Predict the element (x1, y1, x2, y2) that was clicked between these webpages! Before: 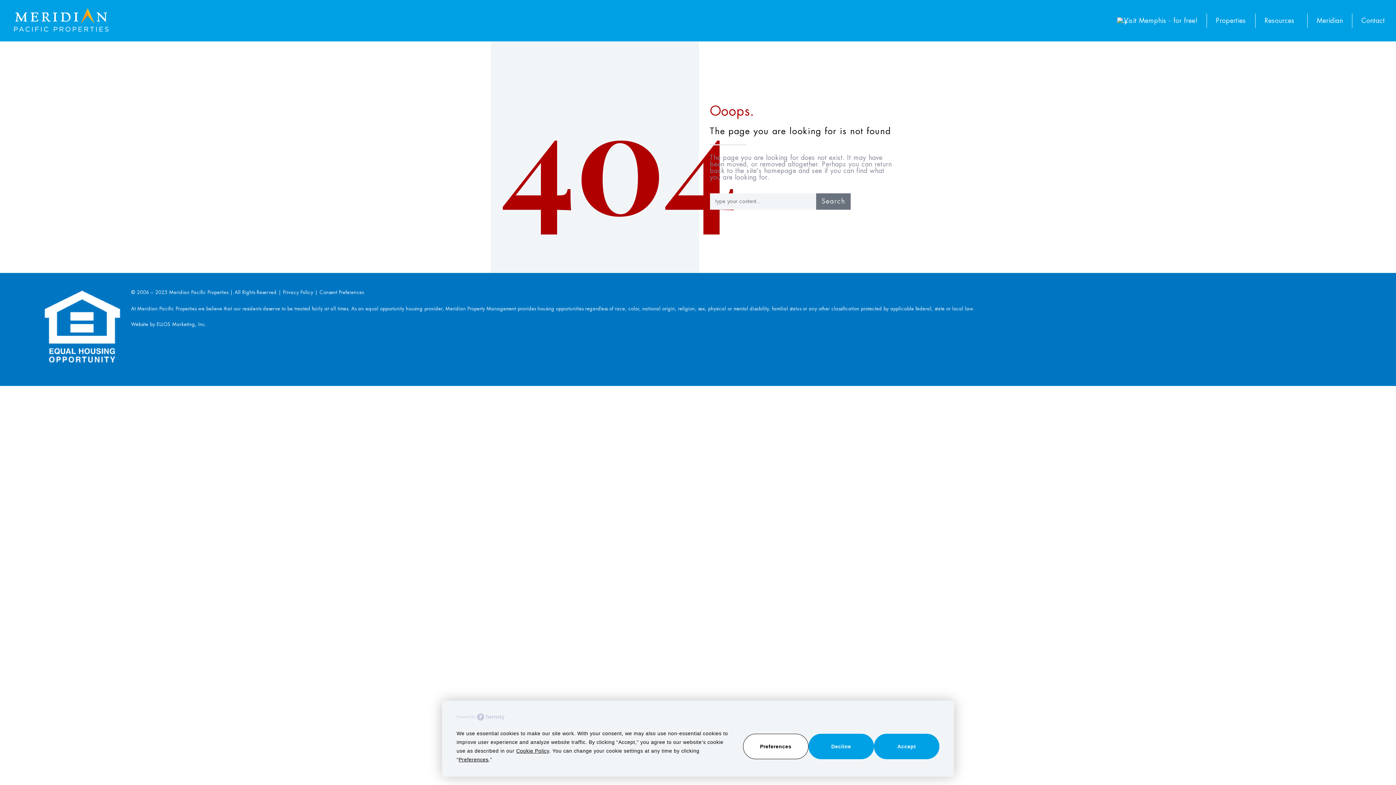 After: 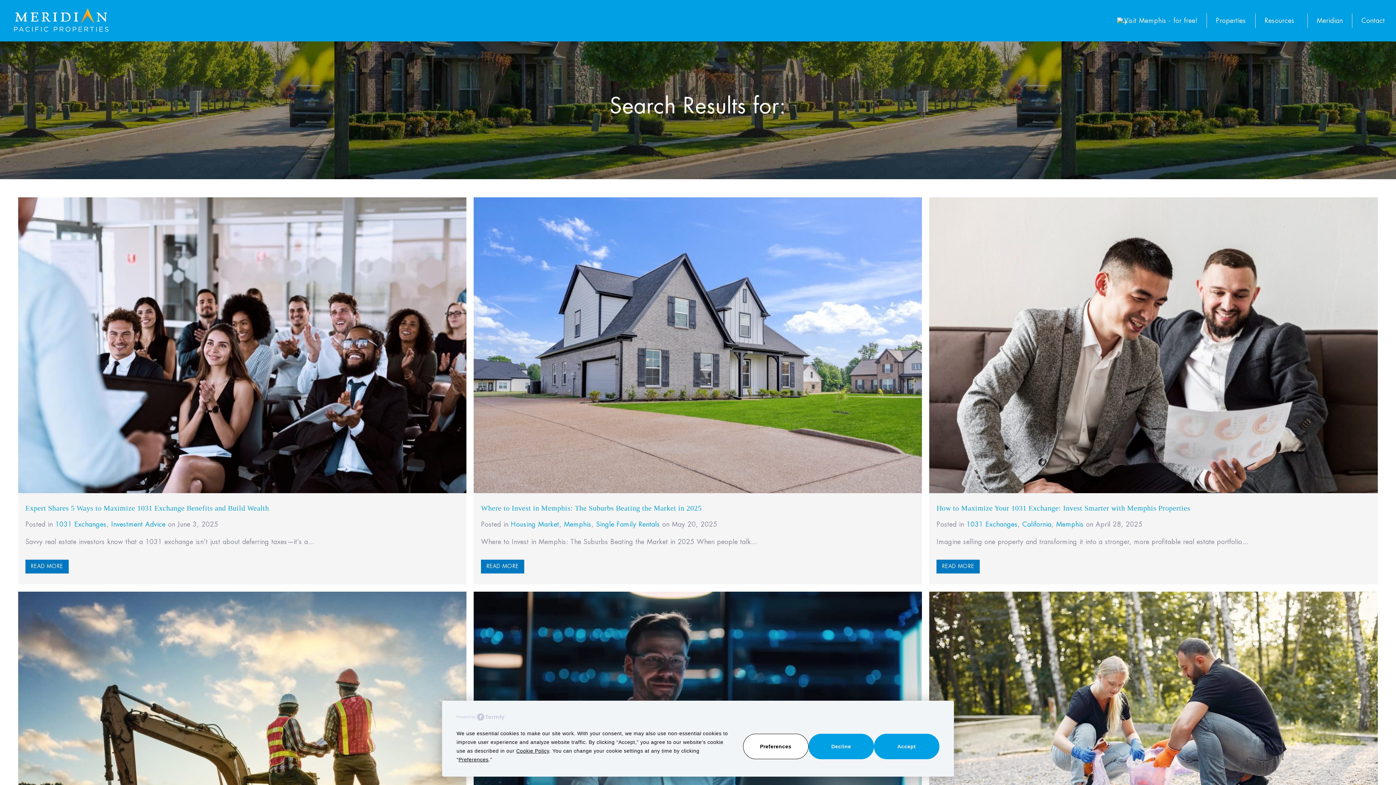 Action: bbox: (816, 193, 850, 209) label: Search